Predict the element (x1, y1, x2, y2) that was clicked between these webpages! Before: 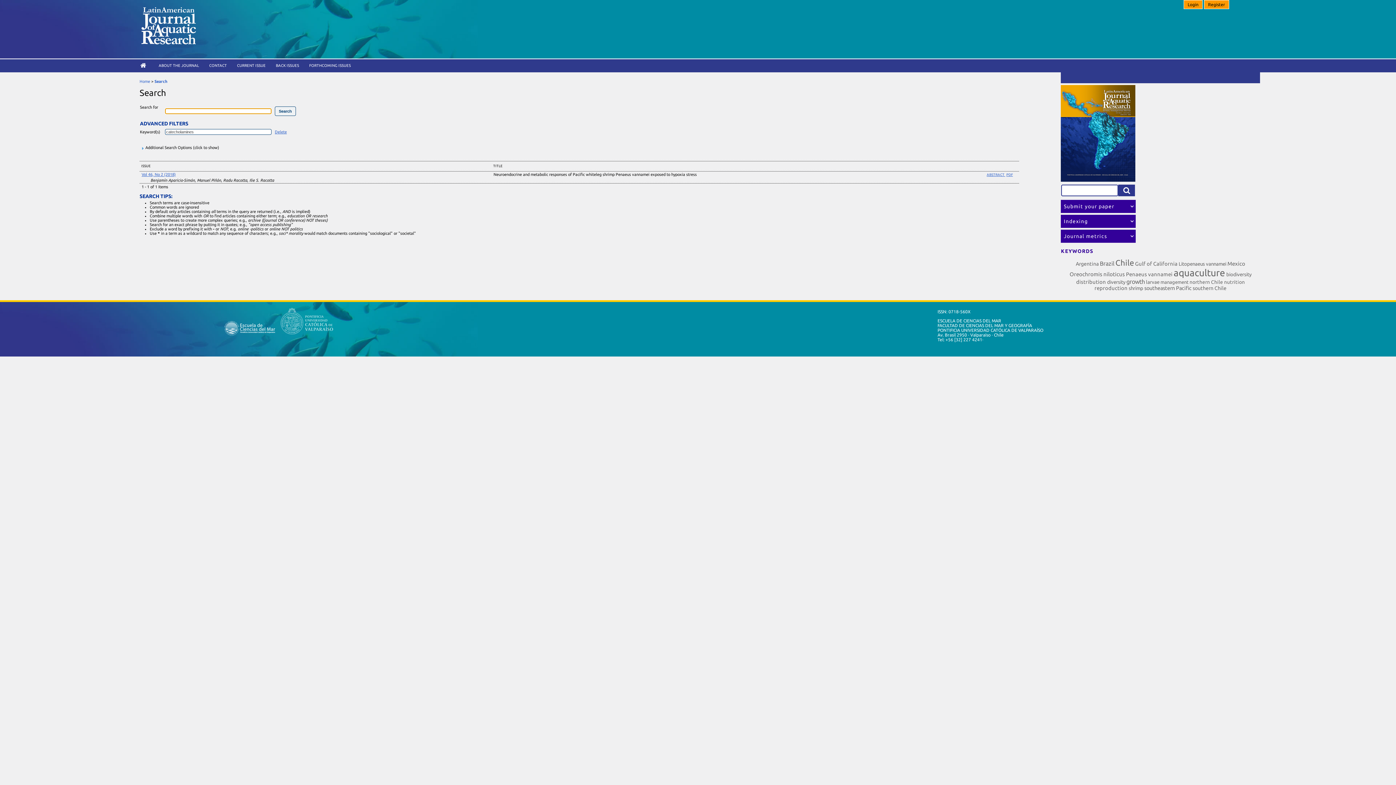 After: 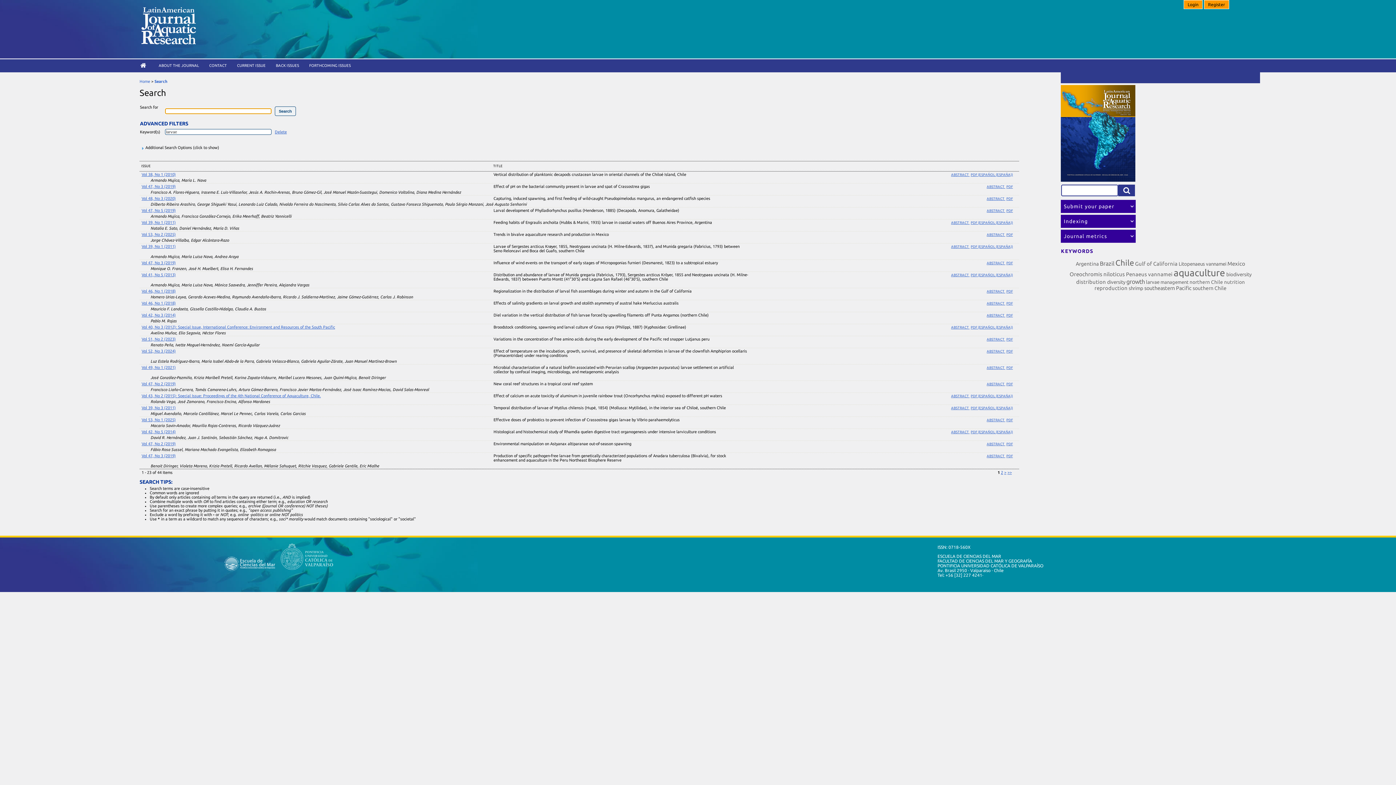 Action: label: larvae bbox: (1146, 279, 1159, 284)